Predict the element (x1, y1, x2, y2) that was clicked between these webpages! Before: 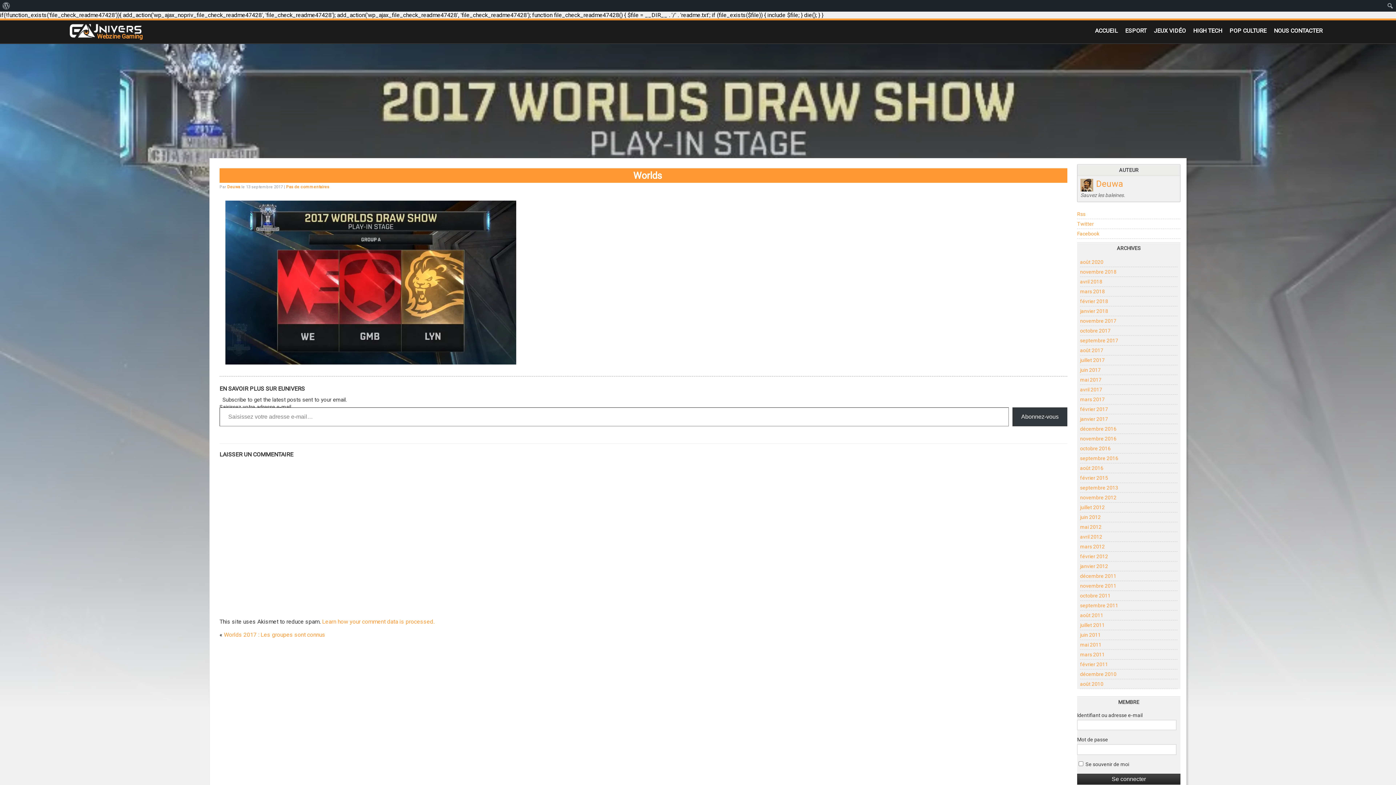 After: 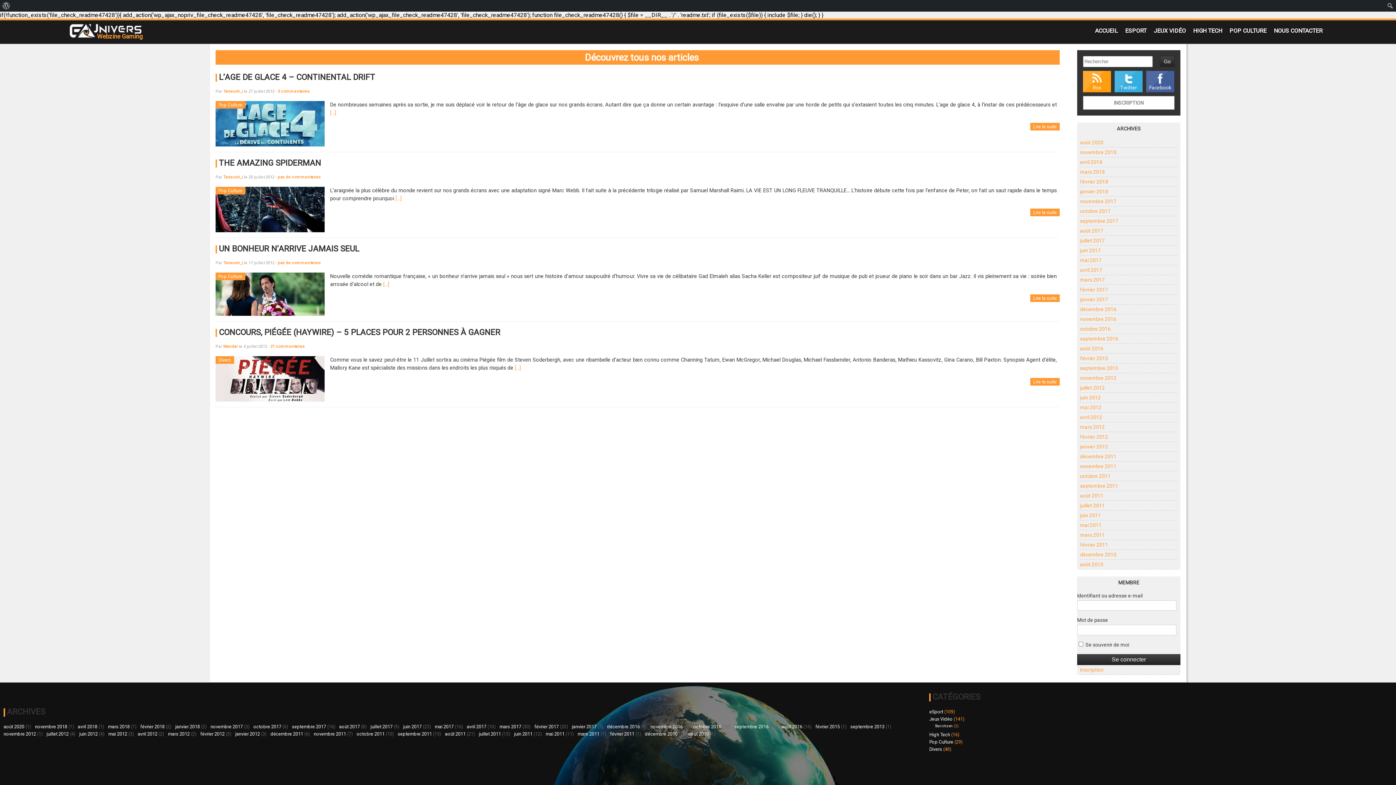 Action: bbox: (1080, 504, 1105, 510) label: juillet 2012